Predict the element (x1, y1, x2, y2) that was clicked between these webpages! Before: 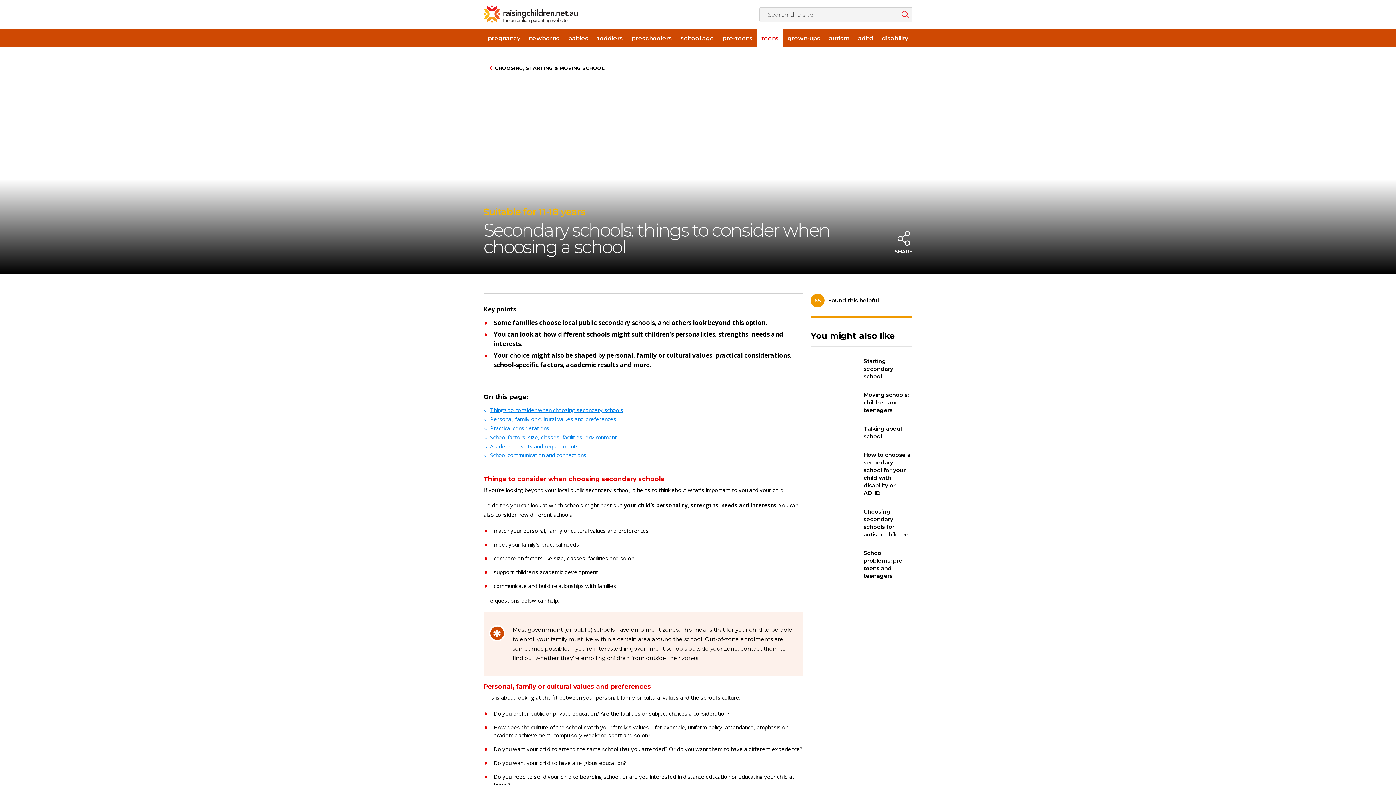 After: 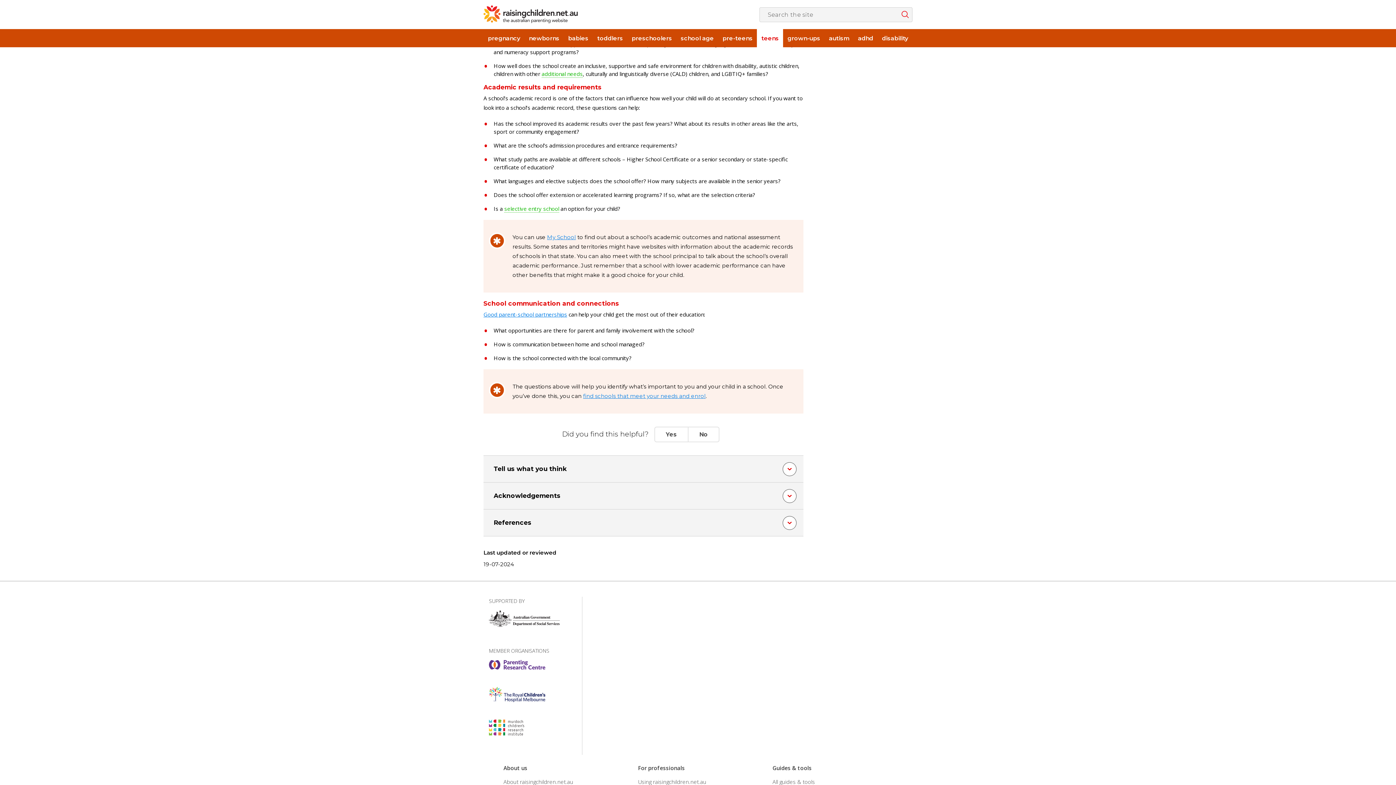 Action: bbox: (490, 442, 578, 450) label: Academic results and requirements